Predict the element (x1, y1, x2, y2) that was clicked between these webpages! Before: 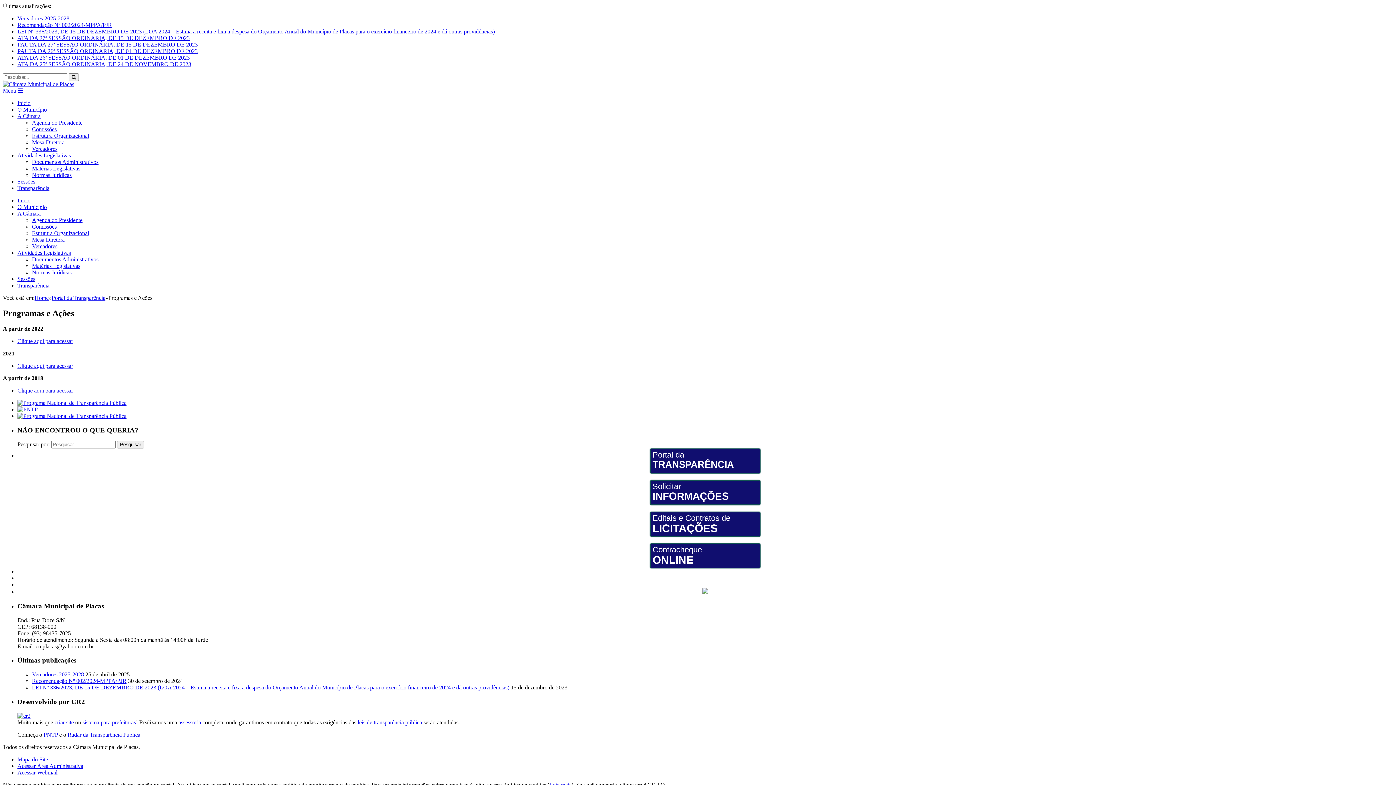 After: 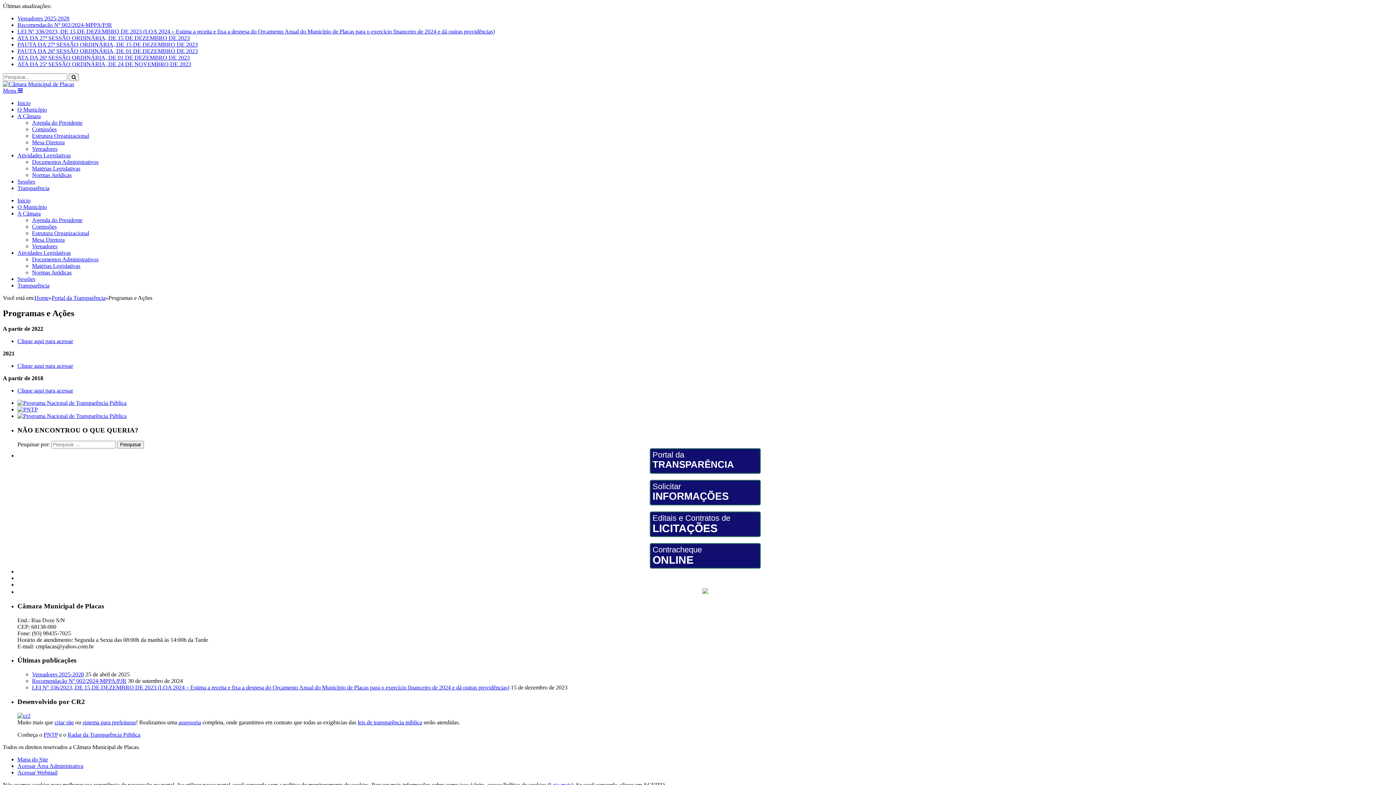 Action: label: Menu  bbox: (2, 87, 22, 93)